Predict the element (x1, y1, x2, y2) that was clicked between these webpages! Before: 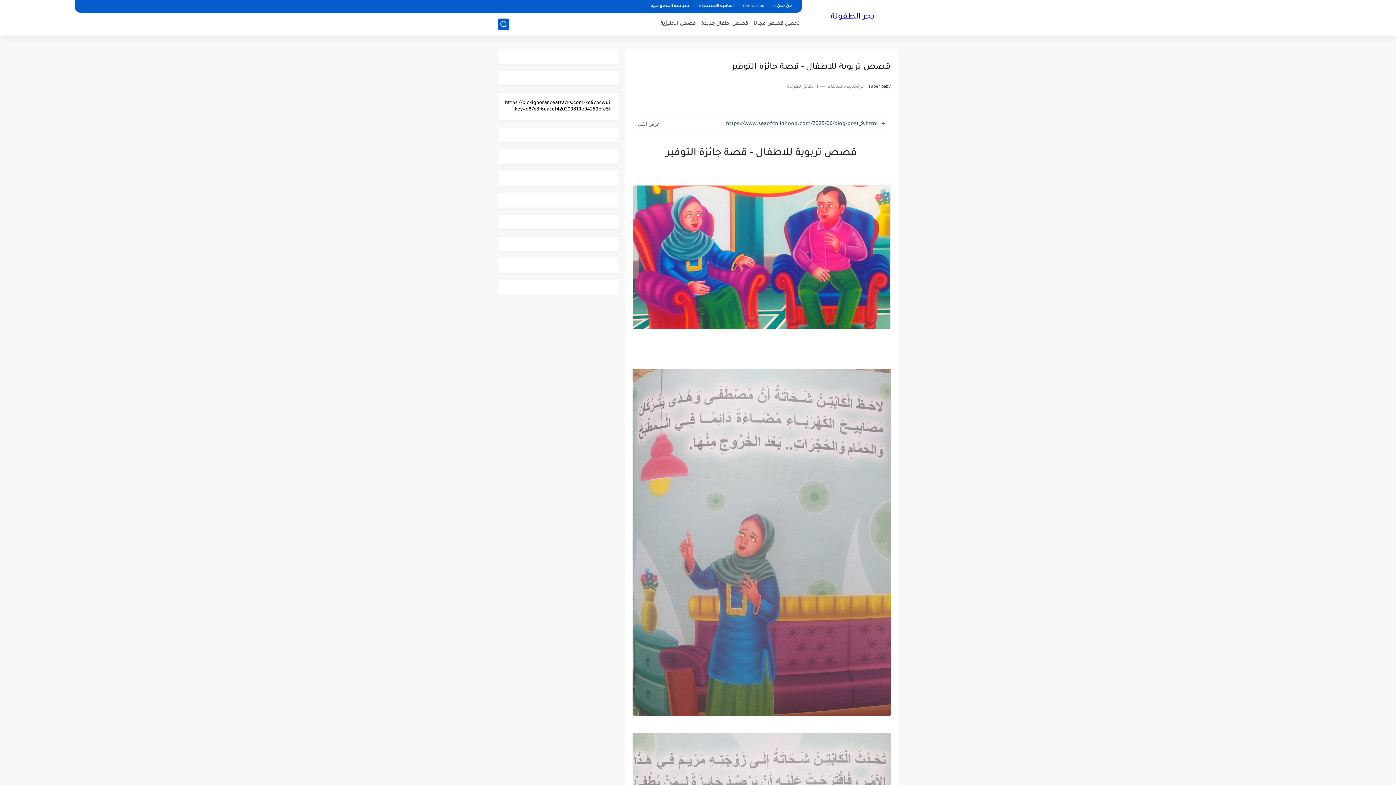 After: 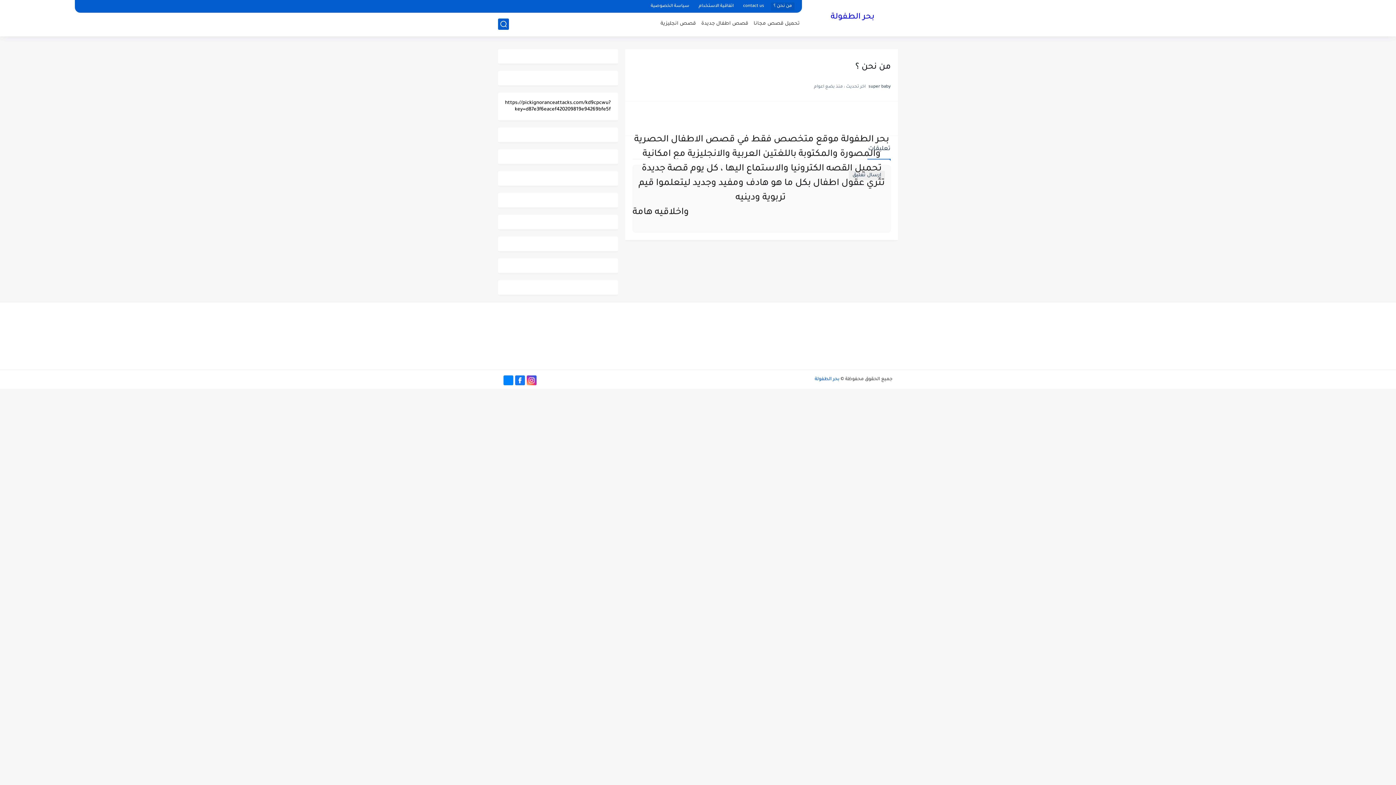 Action: label: من نحن ؟ bbox: (770, 2, 794, 10)